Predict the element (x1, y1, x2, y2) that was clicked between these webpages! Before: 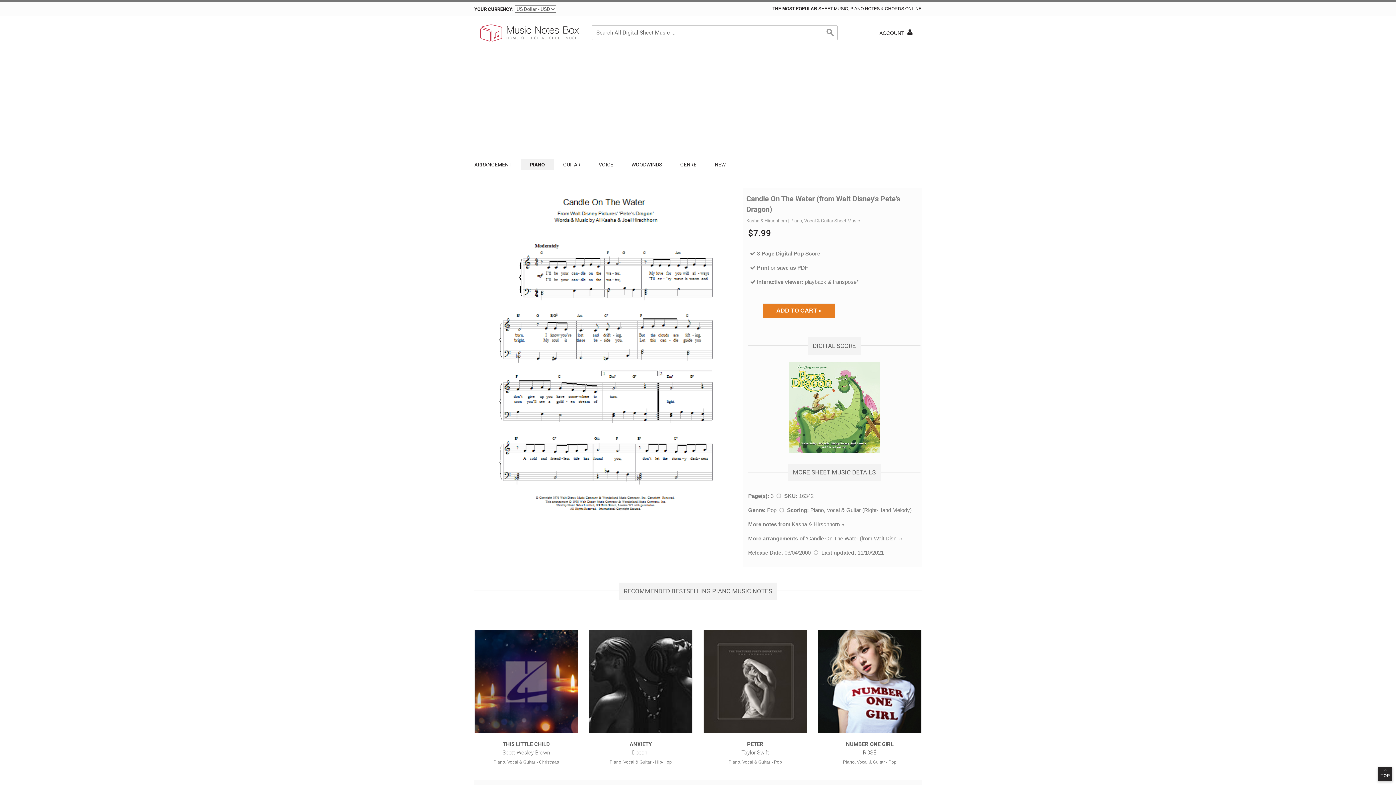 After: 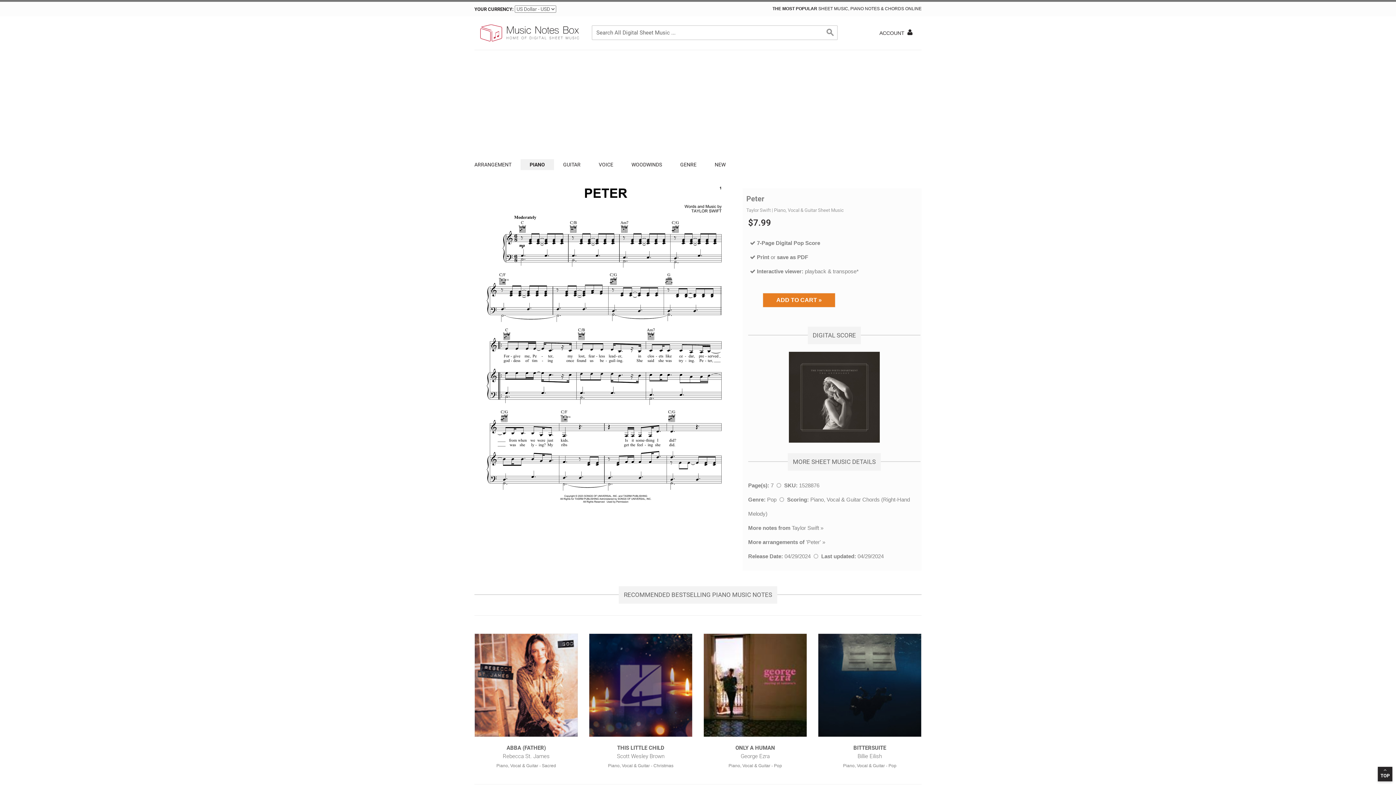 Action: label: Taylor Swift Peter Sheet Music for Piano, Vocal & Guitar Chords (Right-Hand Melody) bbox: (703, 741, 807, 766)